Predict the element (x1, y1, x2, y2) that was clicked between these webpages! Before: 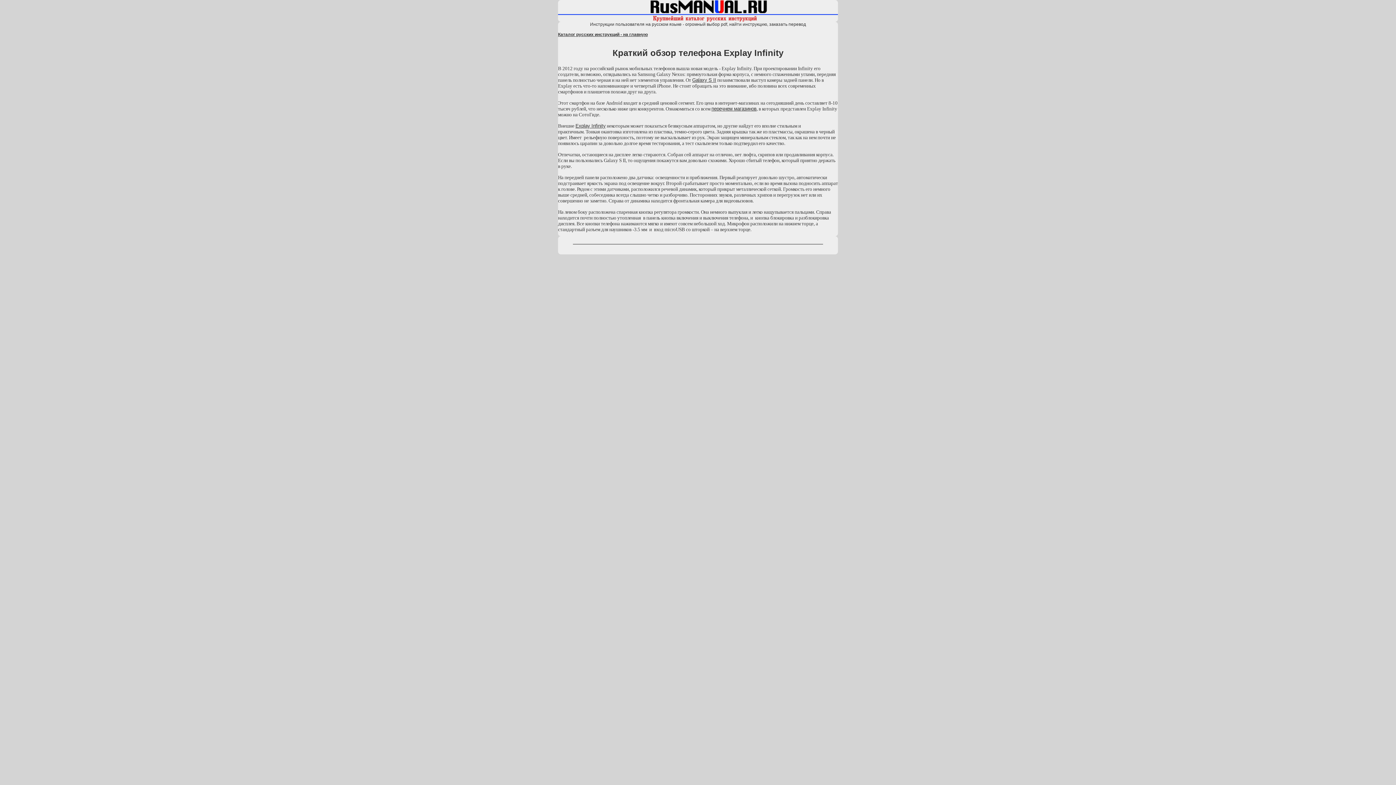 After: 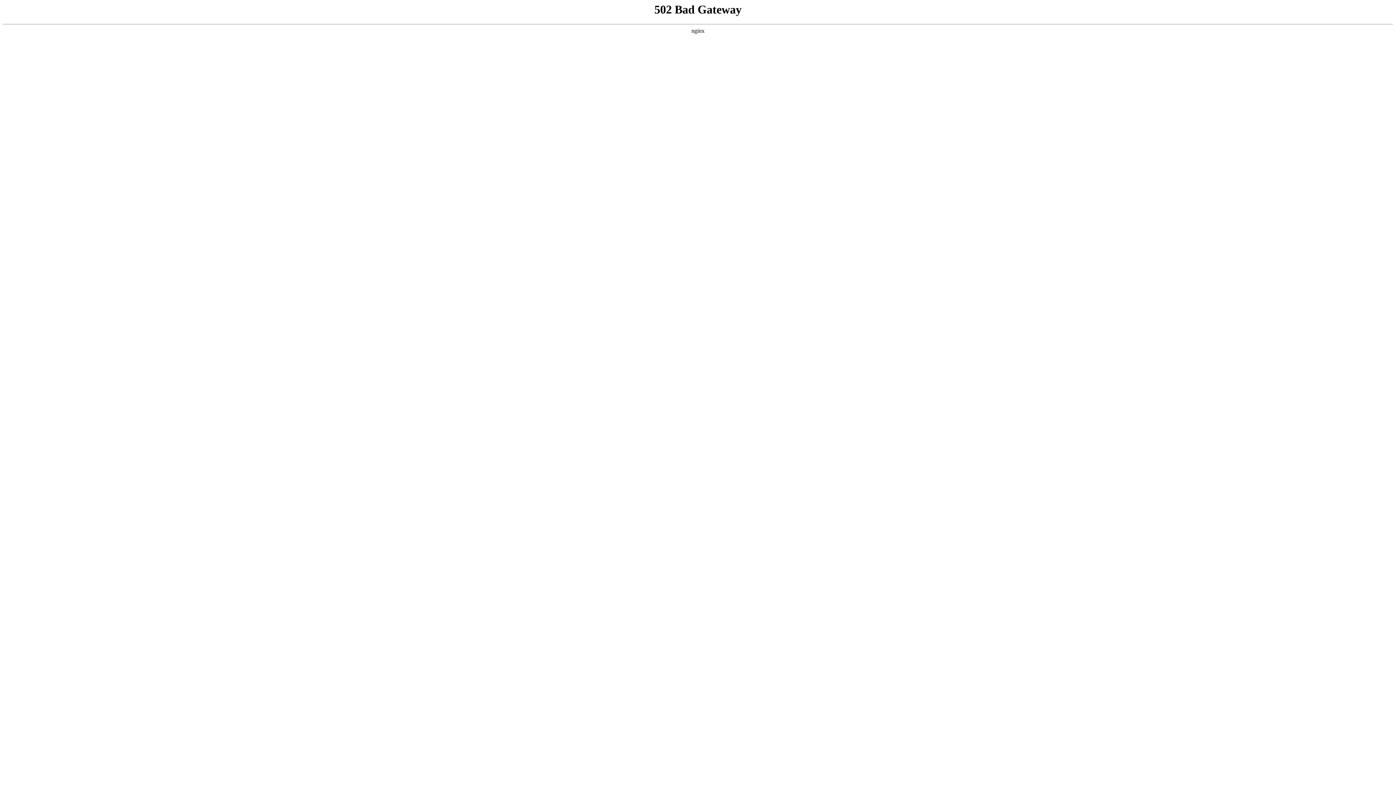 Action: bbox: (575, 123, 605, 128) label: Explay Infinity